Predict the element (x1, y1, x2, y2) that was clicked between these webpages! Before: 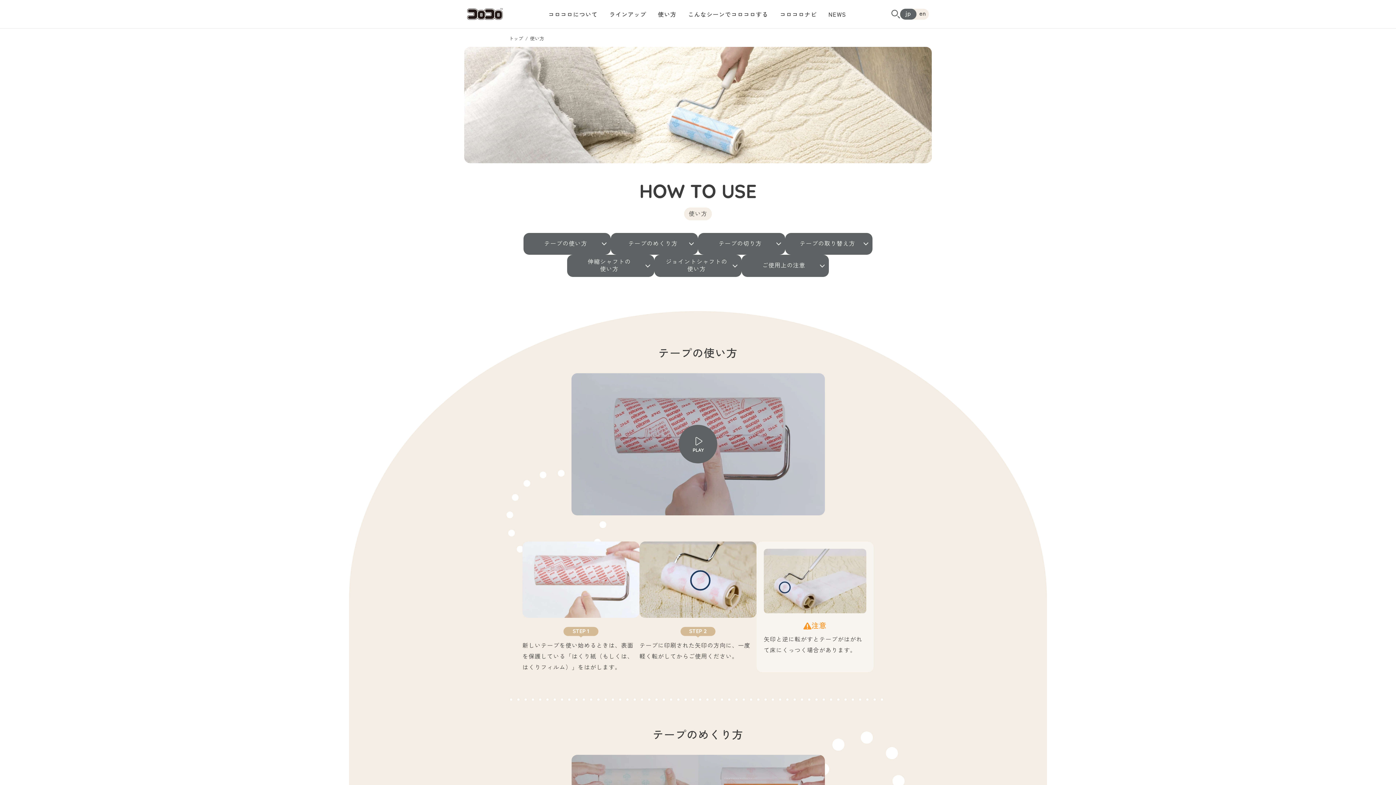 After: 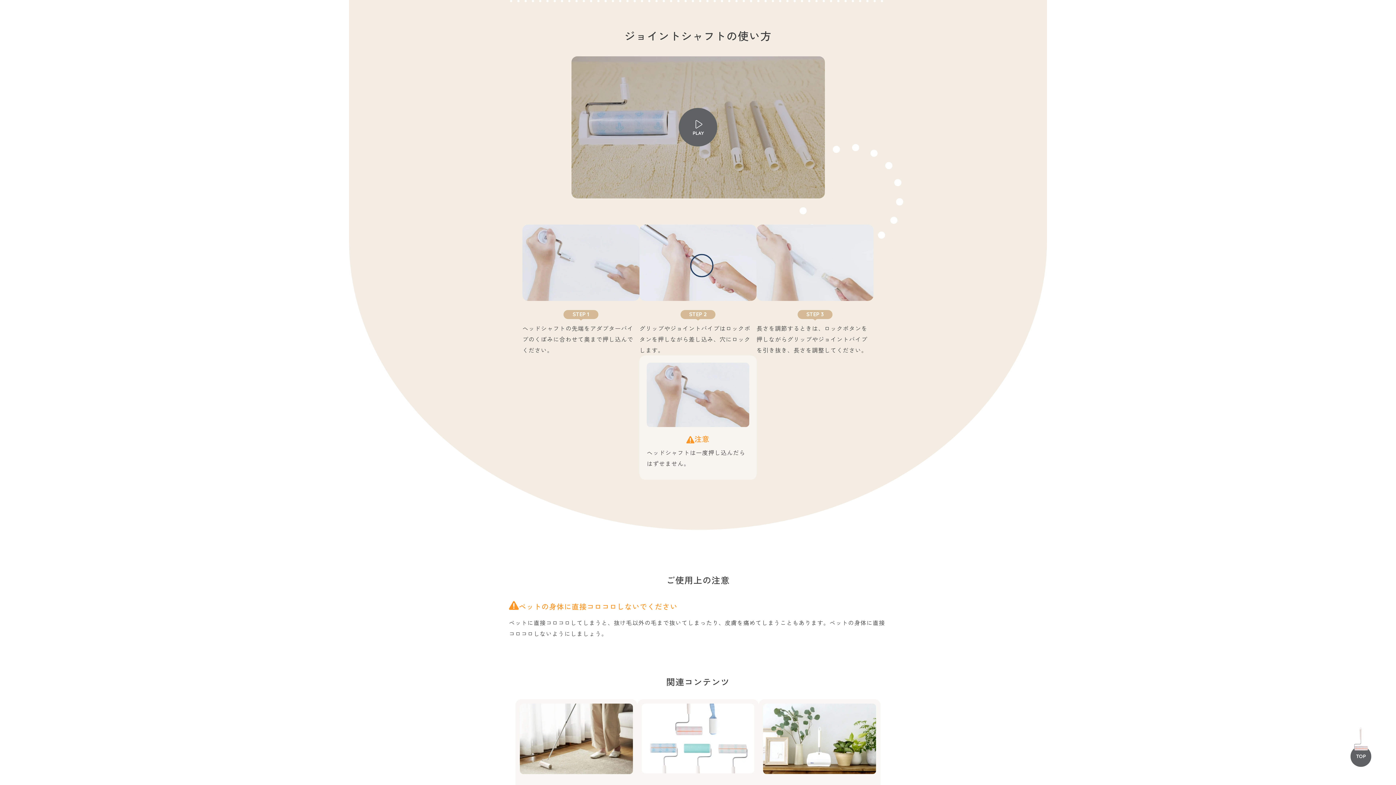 Action: bbox: (654, 254, 741, 277) label: ジョイントシャフトの
使い方